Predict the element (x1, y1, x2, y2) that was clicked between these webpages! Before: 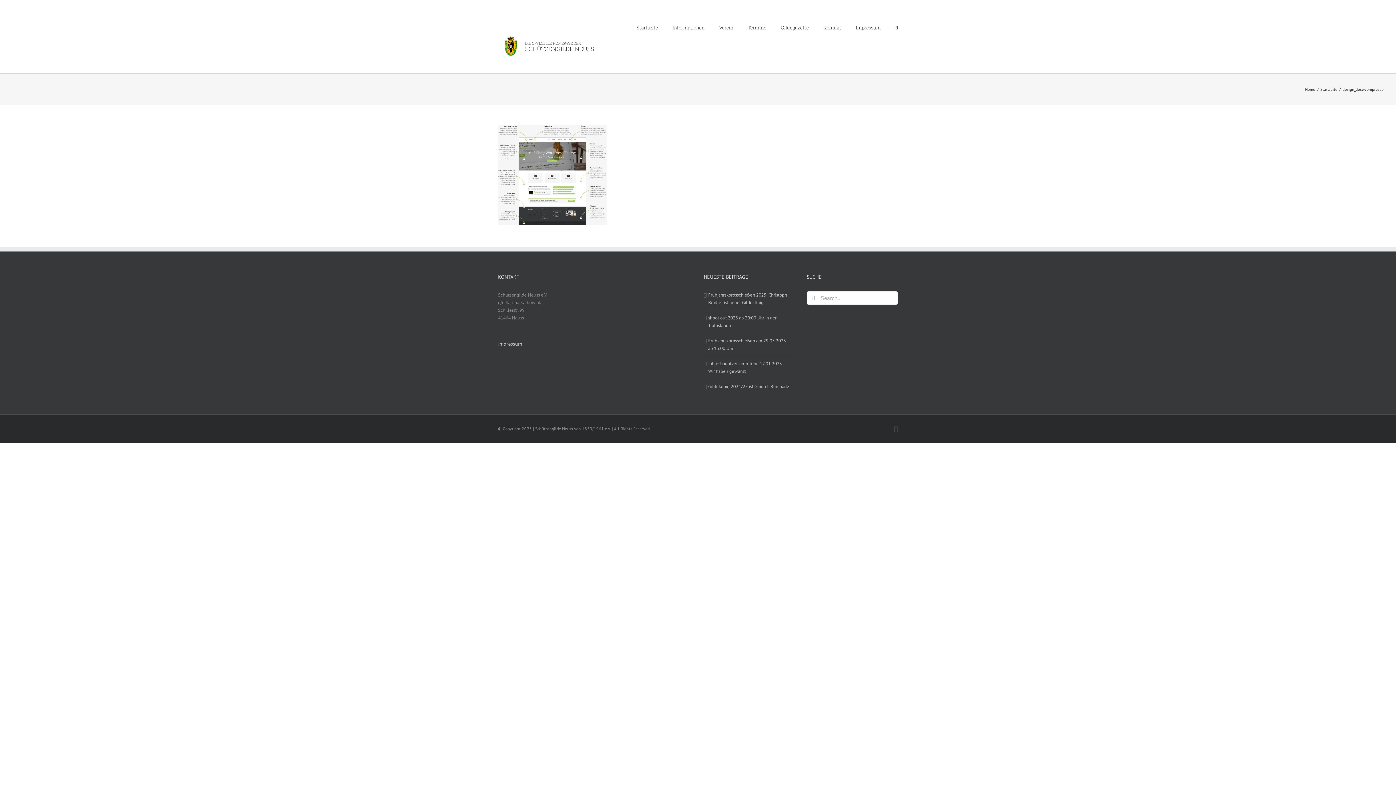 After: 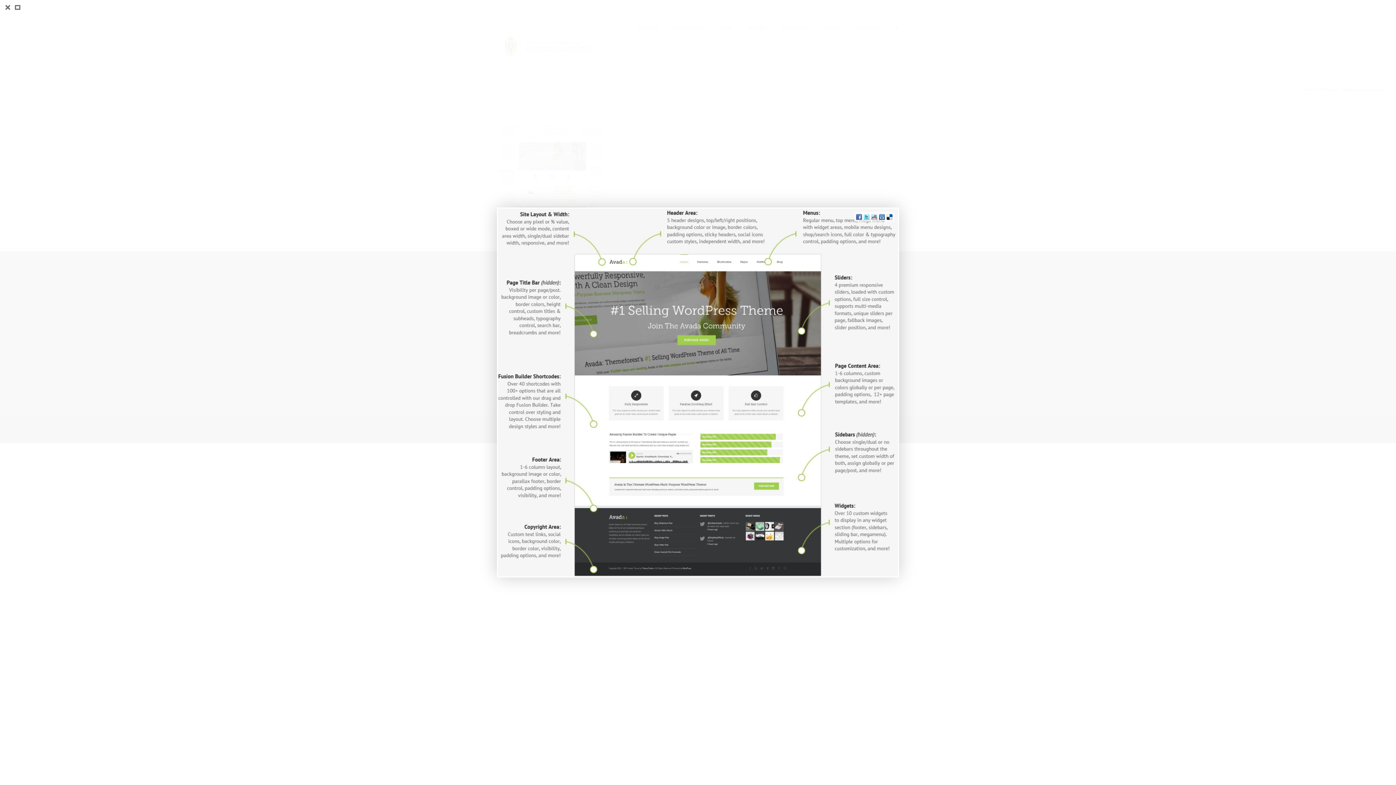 Action: bbox: (498, 125, 607, 132)